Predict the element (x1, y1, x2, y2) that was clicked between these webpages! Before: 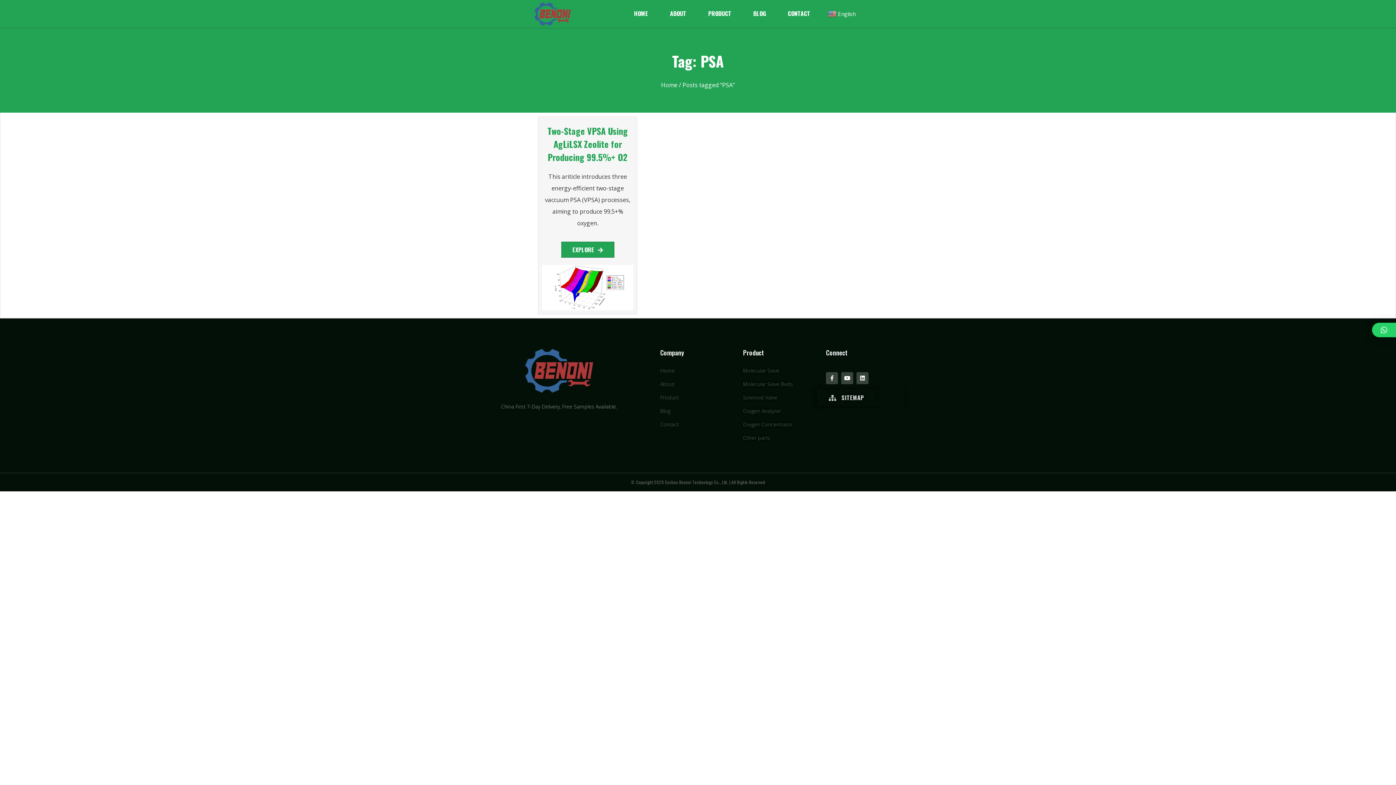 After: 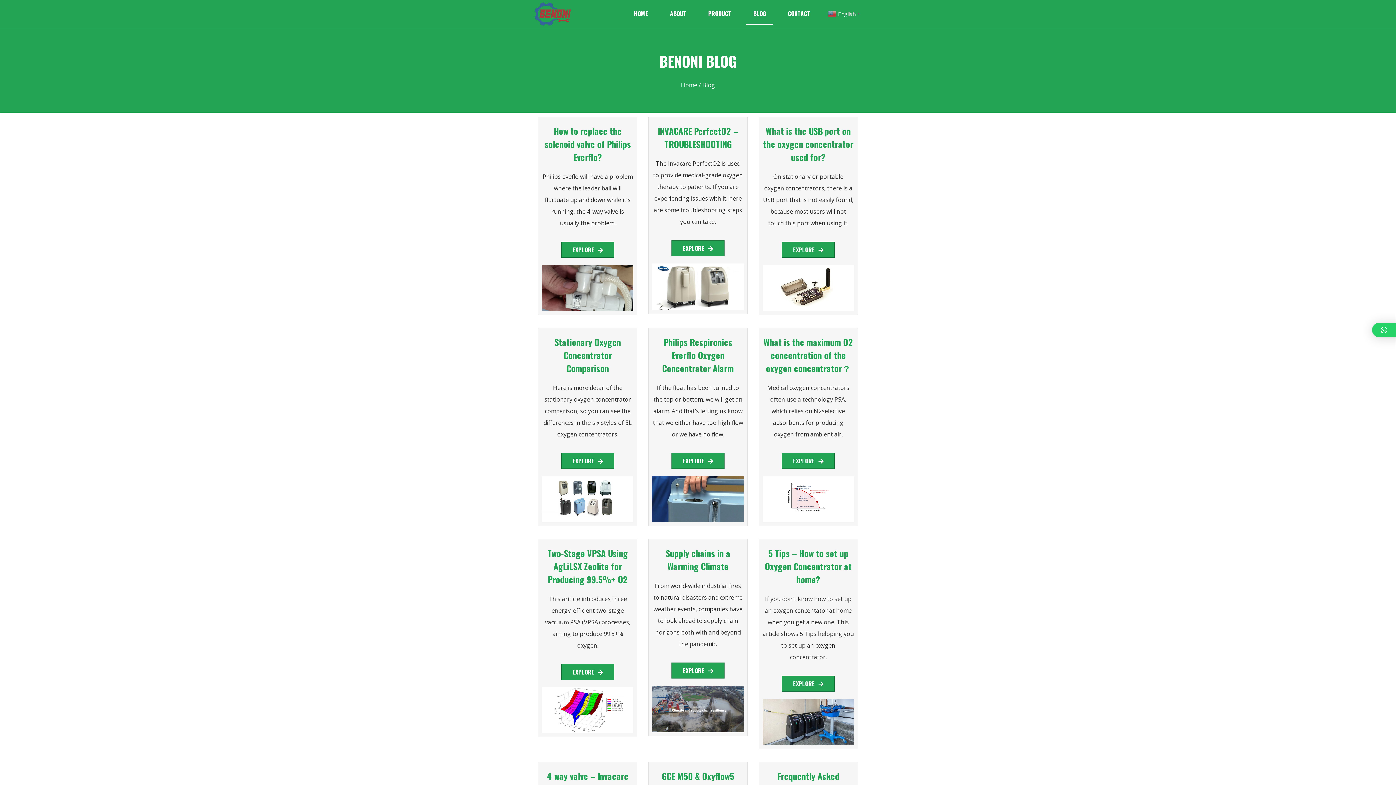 Action: bbox: (660, 405, 736, 417) label: Blog